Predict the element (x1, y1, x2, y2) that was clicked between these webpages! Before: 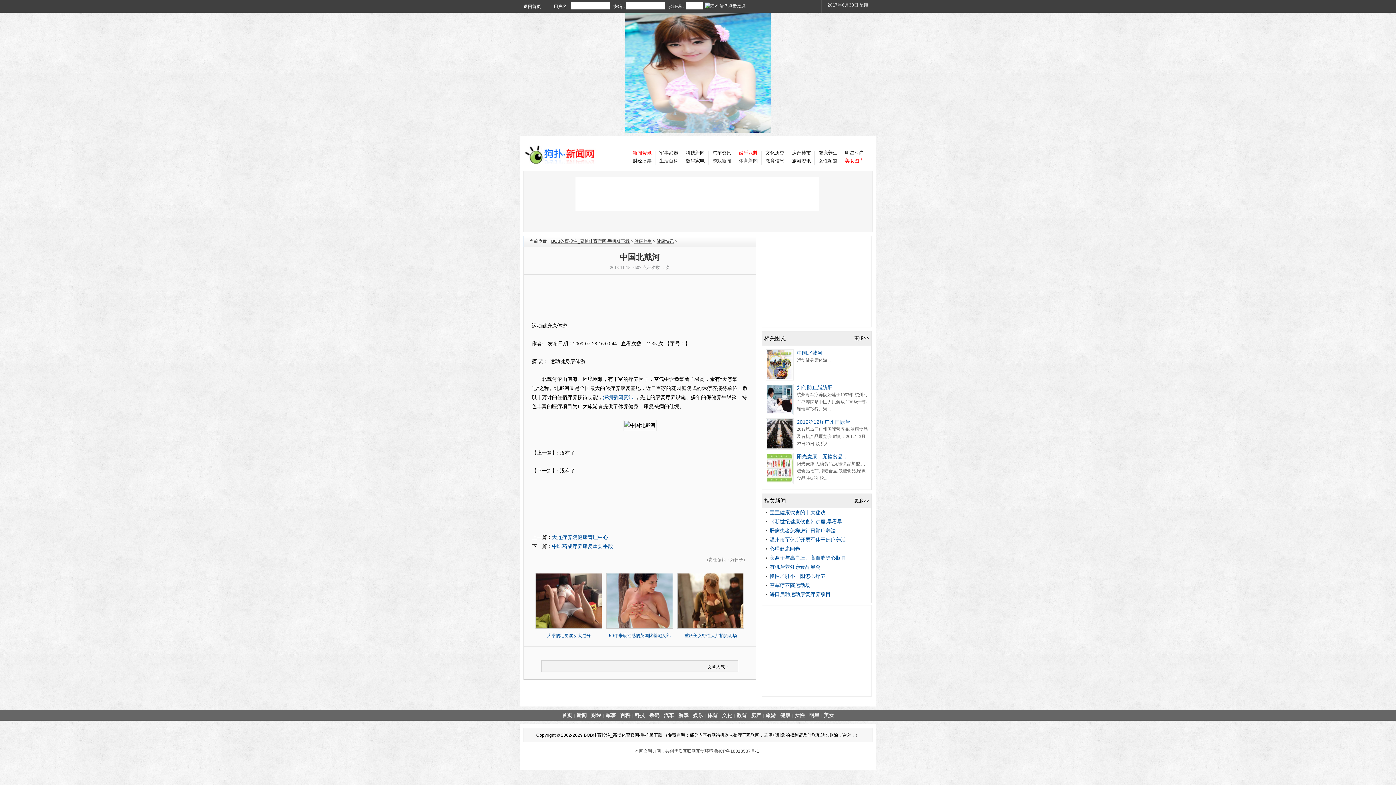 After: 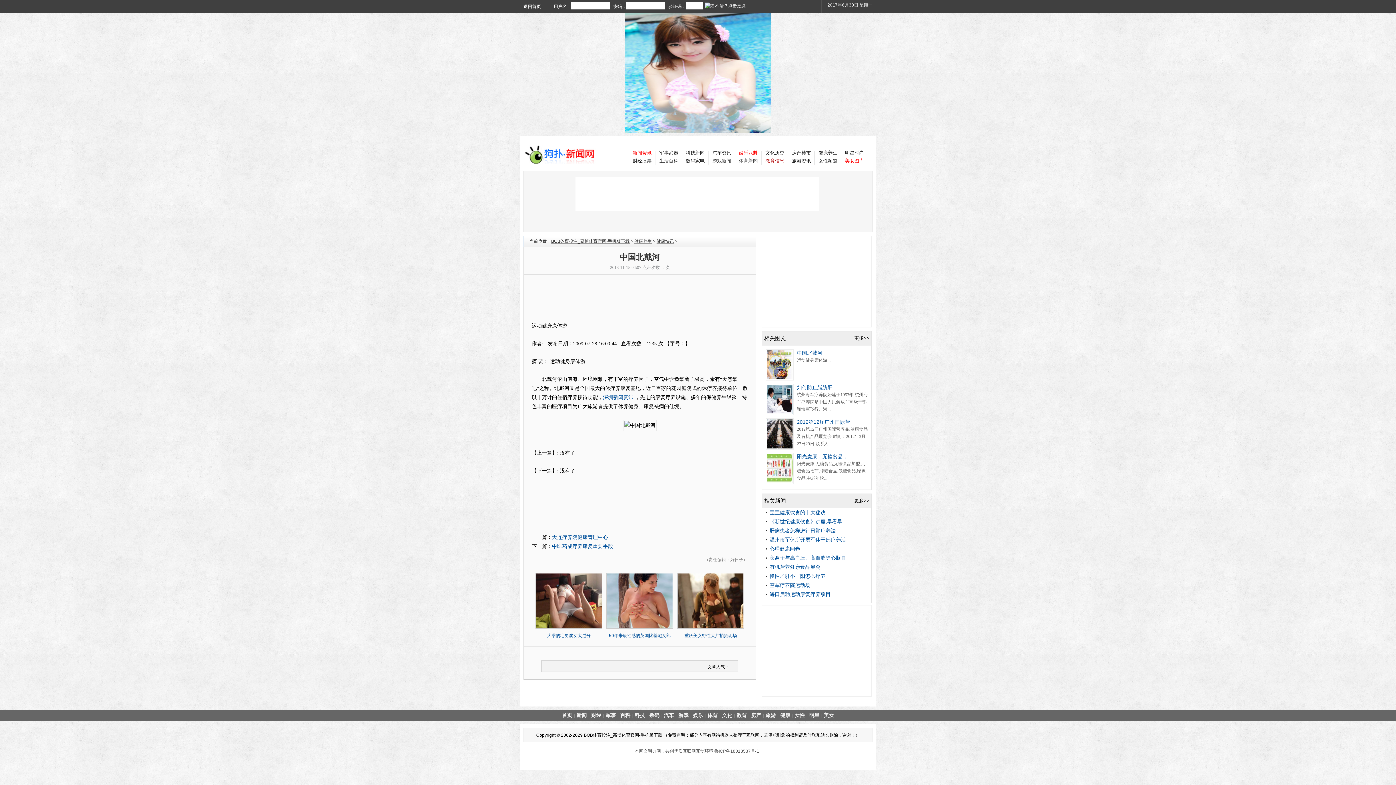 Action: label: 教育信息 bbox: (765, 158, 784, 163)